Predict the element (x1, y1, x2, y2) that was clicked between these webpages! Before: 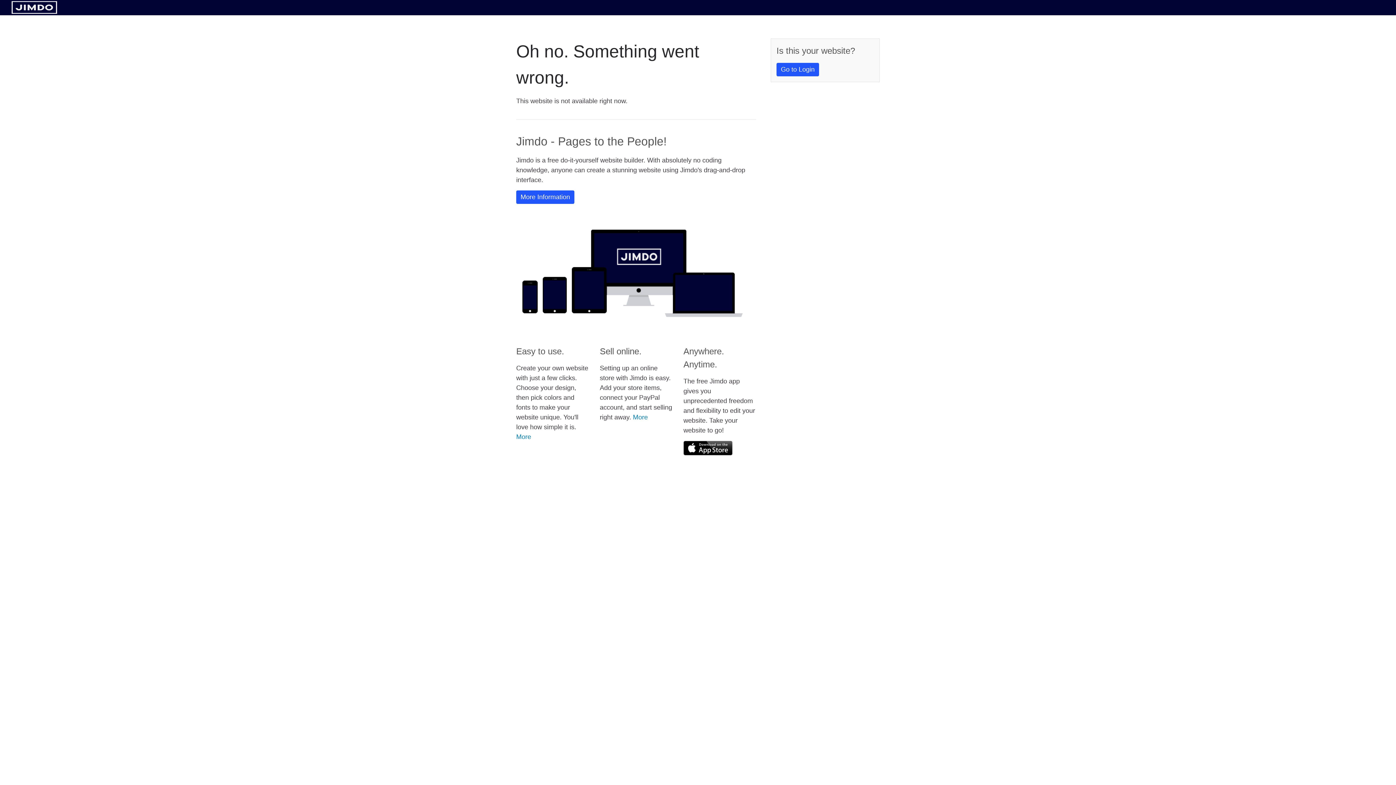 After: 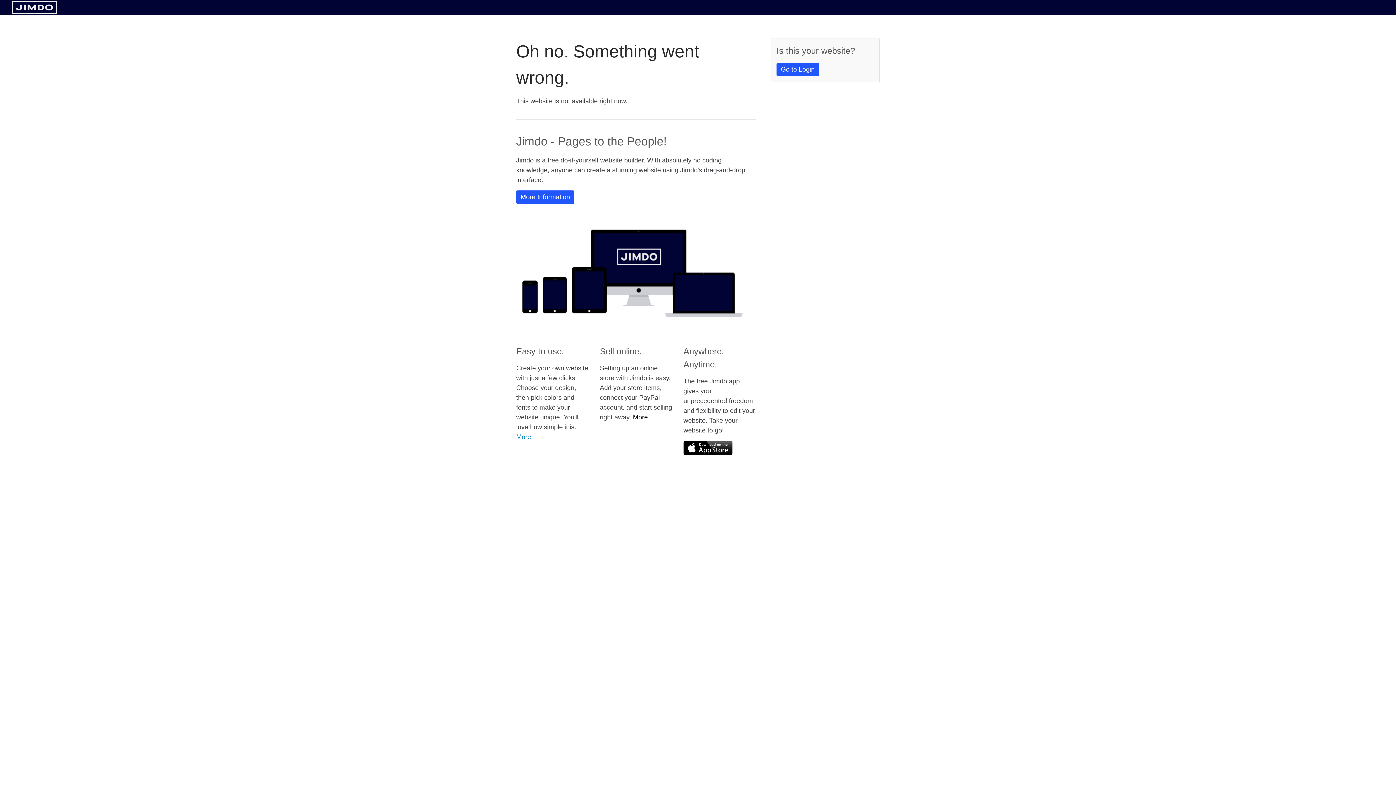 Action: label: More bbox: (633, 413, 648, 421)